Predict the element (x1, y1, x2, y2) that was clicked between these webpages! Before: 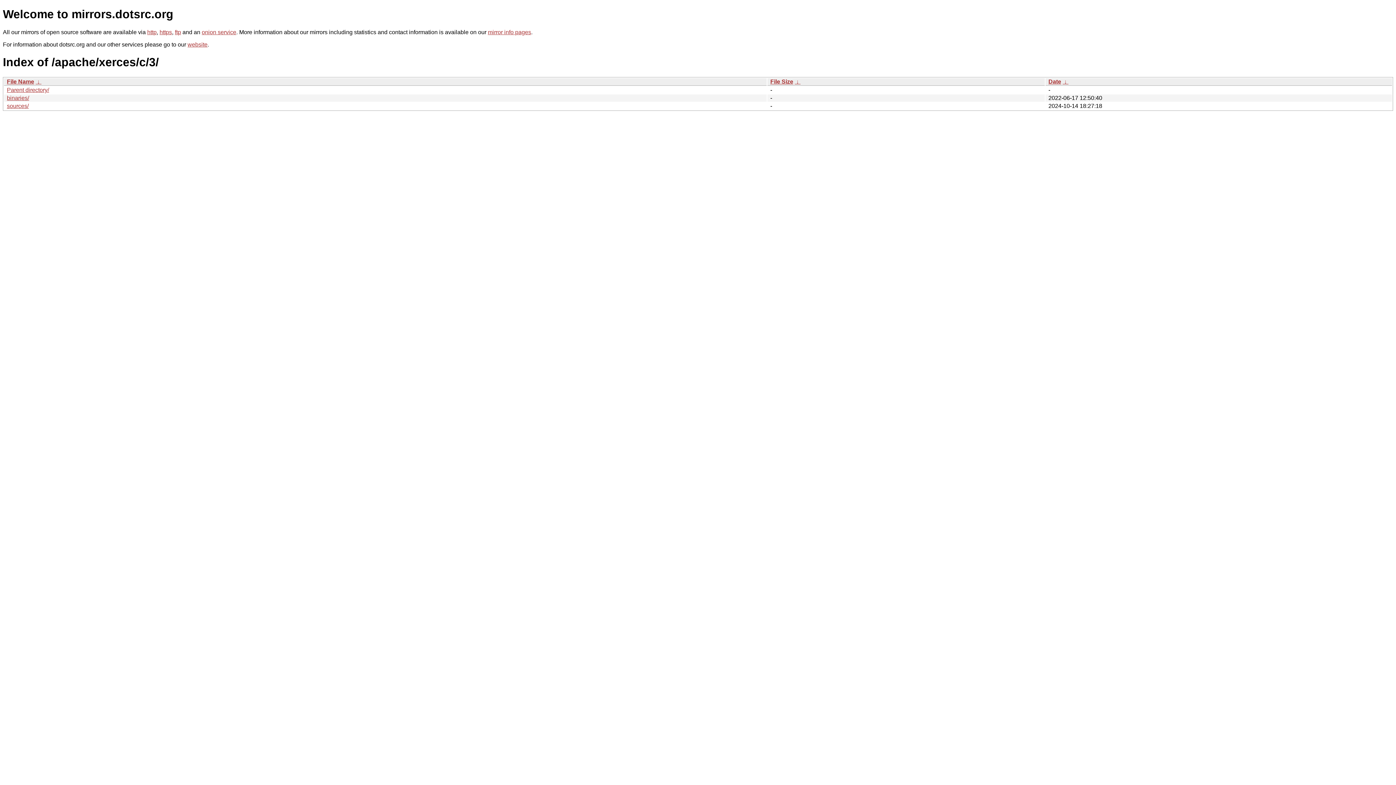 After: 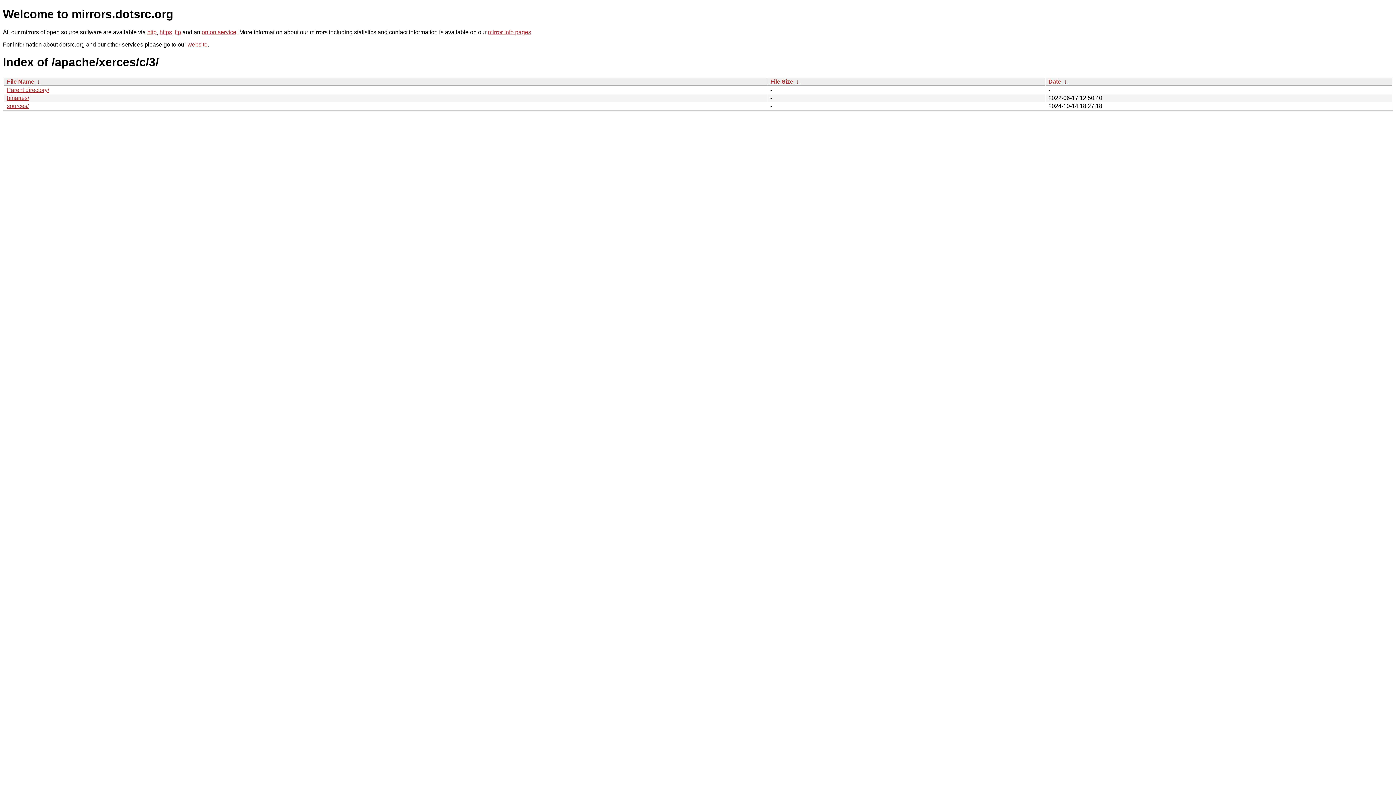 Action: bbox: (770, 78, 793, 84) label: File Size